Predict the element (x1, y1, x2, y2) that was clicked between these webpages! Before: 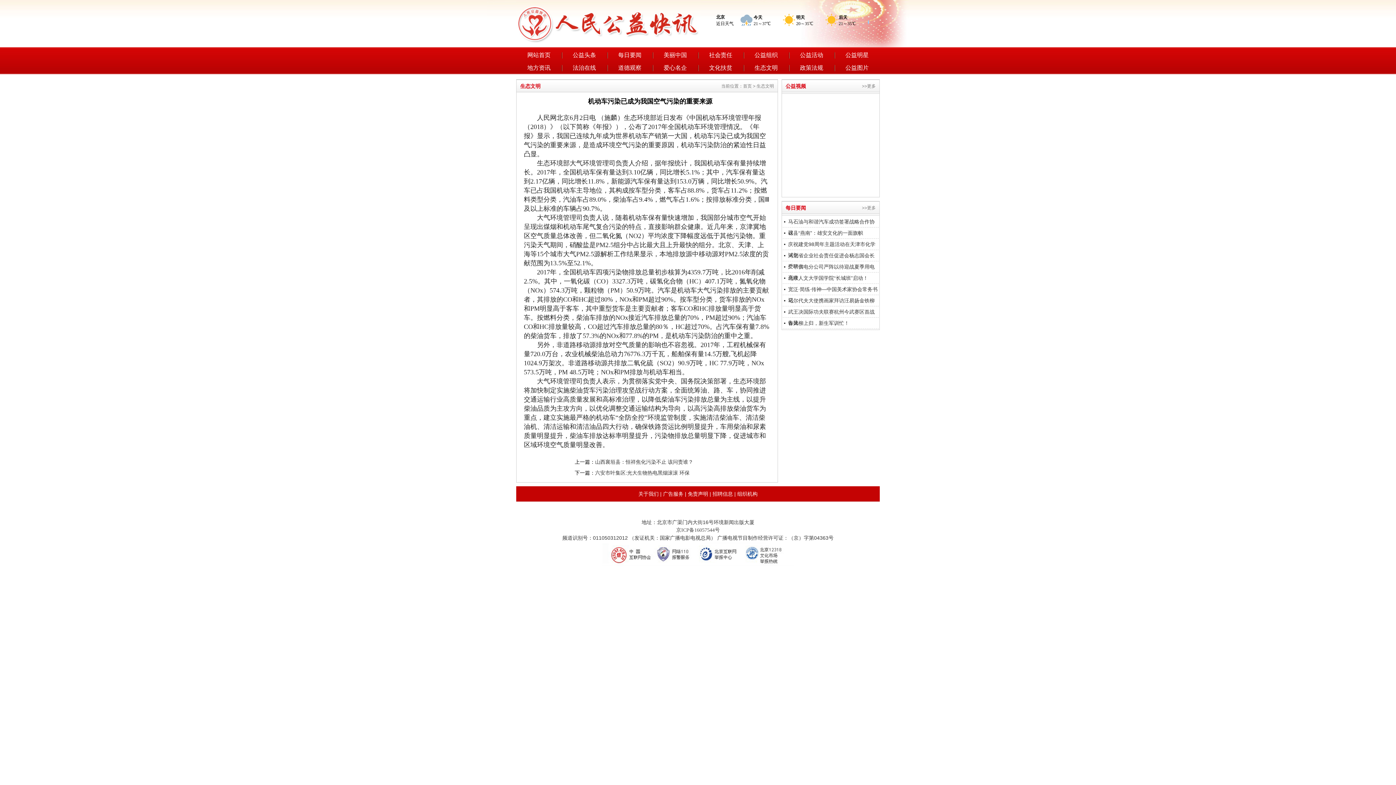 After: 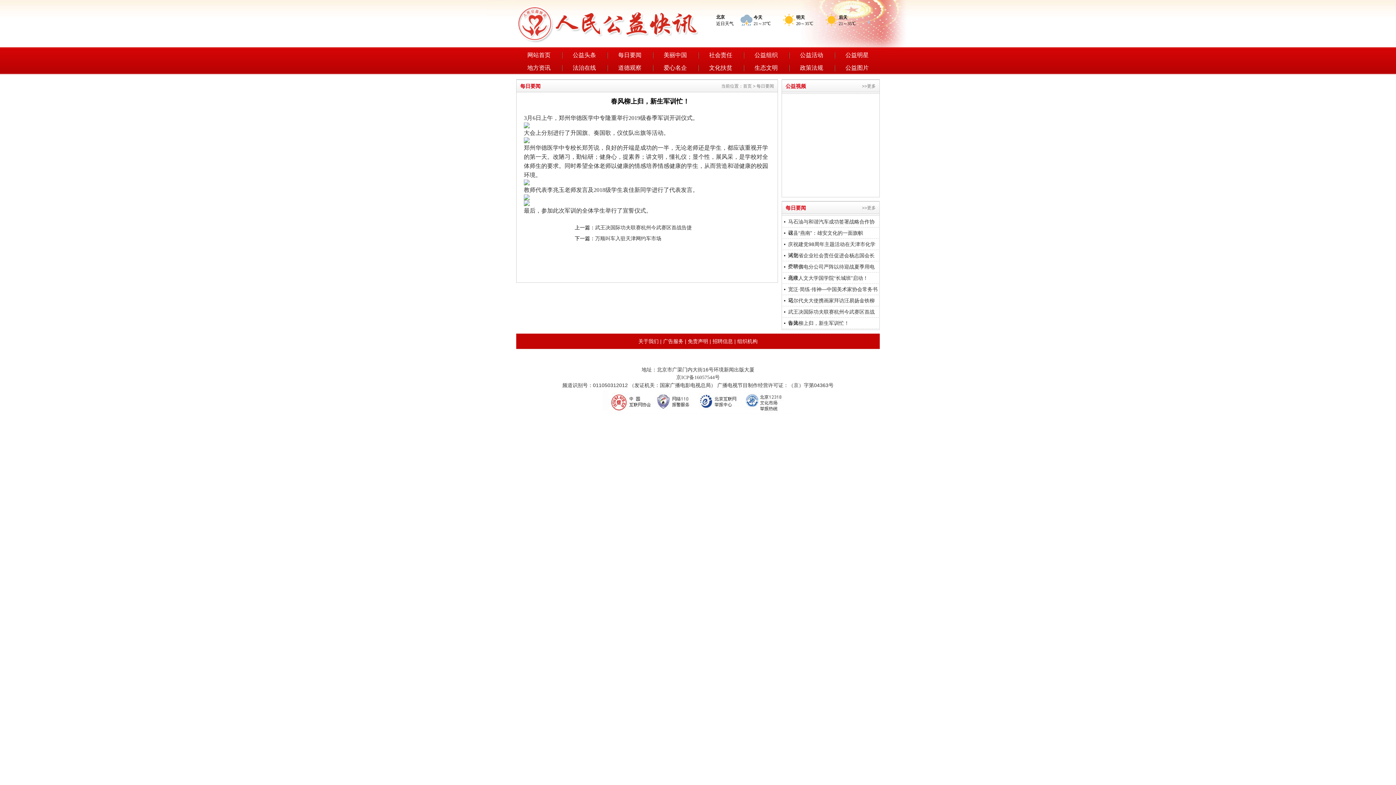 Action: label: 春风柳上归，新生军训忙！ bbox: (788, 320, 849, 326)